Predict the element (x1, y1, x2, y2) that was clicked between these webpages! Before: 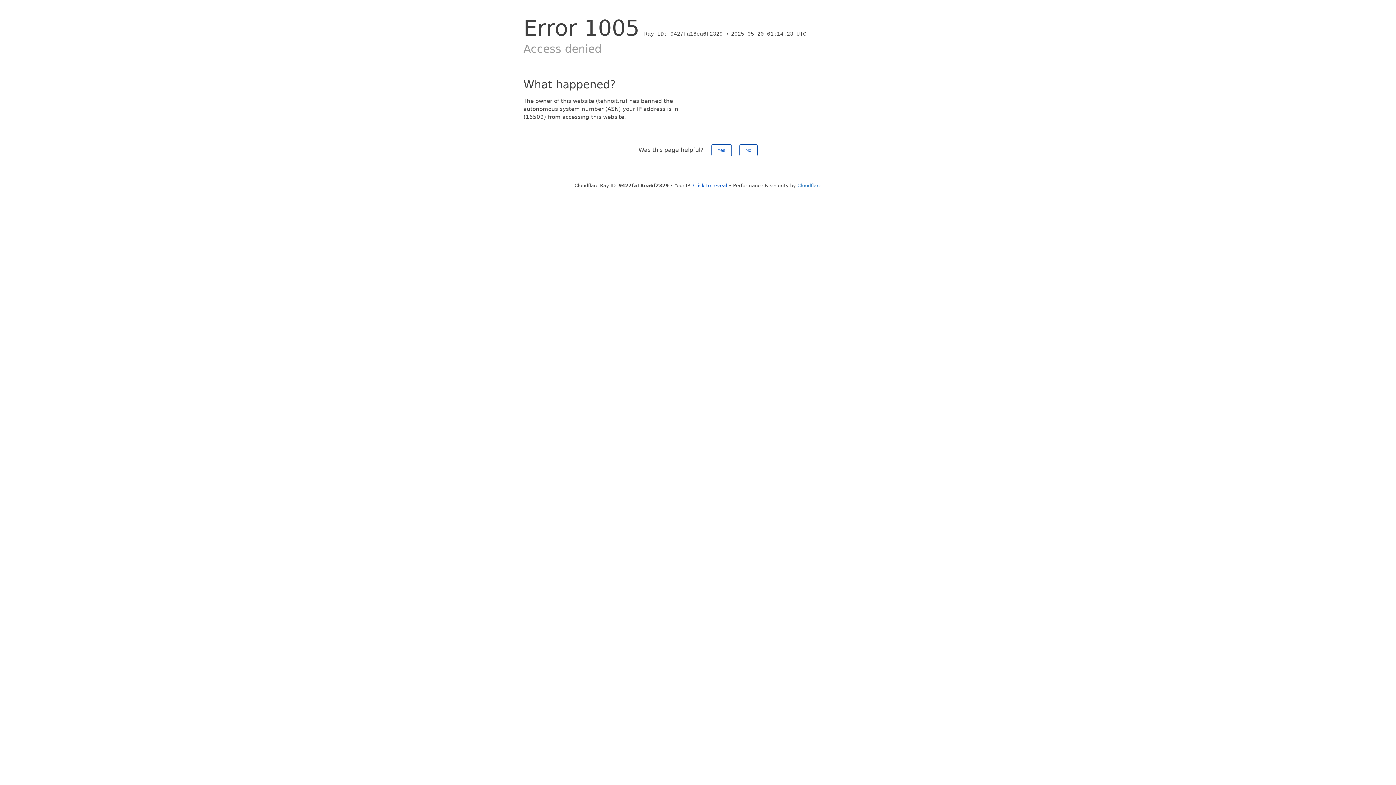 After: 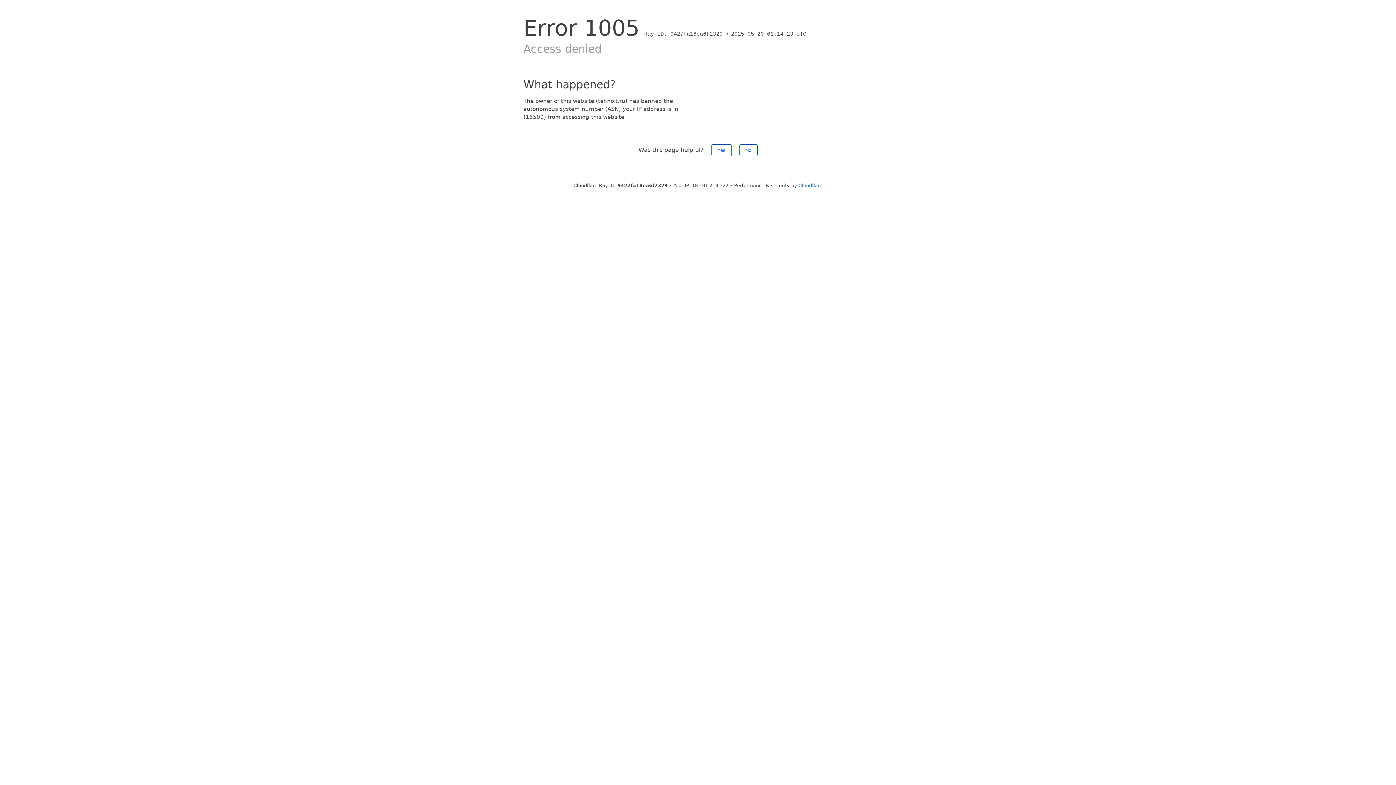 Action: label: Click to reveal bbox: (693, 182, 727, 188)